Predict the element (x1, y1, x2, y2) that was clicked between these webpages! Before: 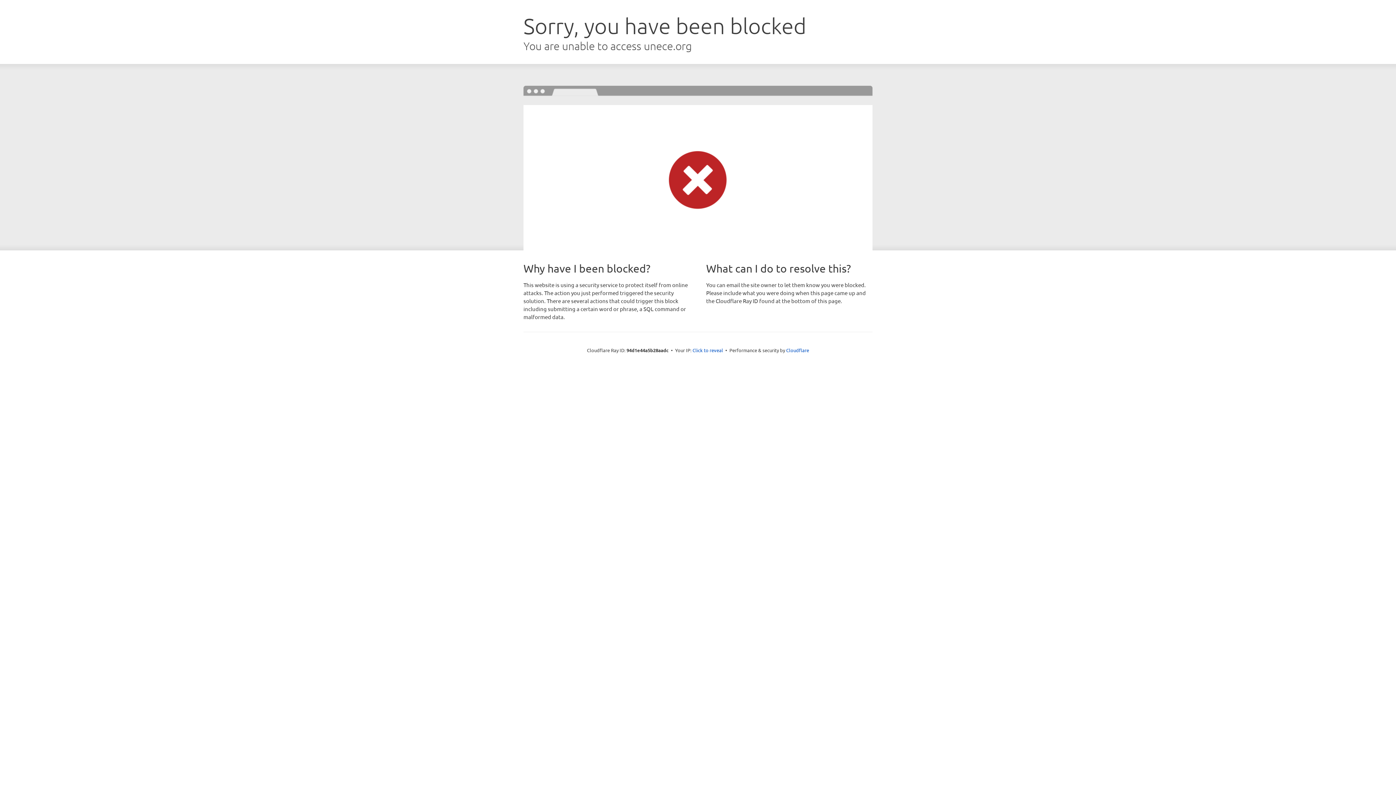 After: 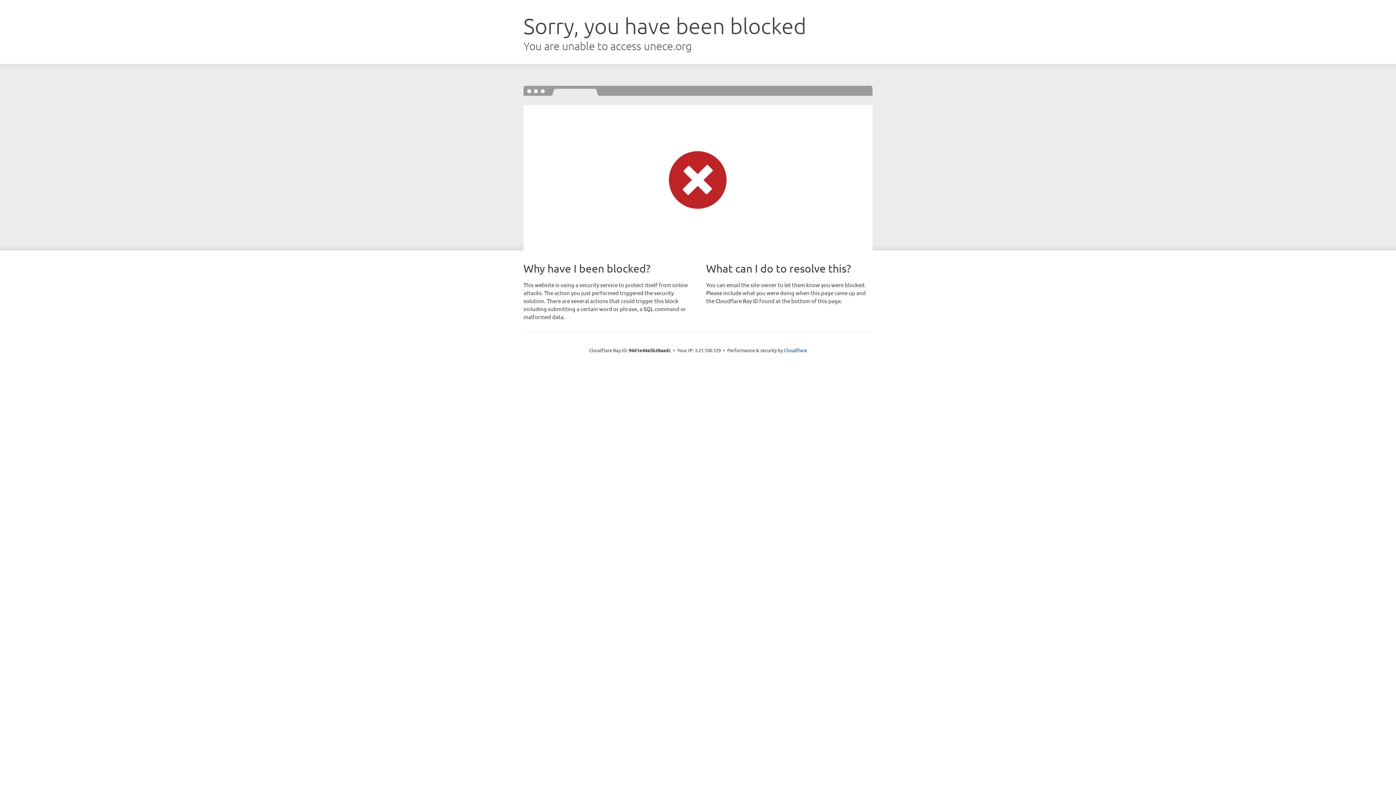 Action: bbox: (692, 346, 723, 353) label: Click to reveal